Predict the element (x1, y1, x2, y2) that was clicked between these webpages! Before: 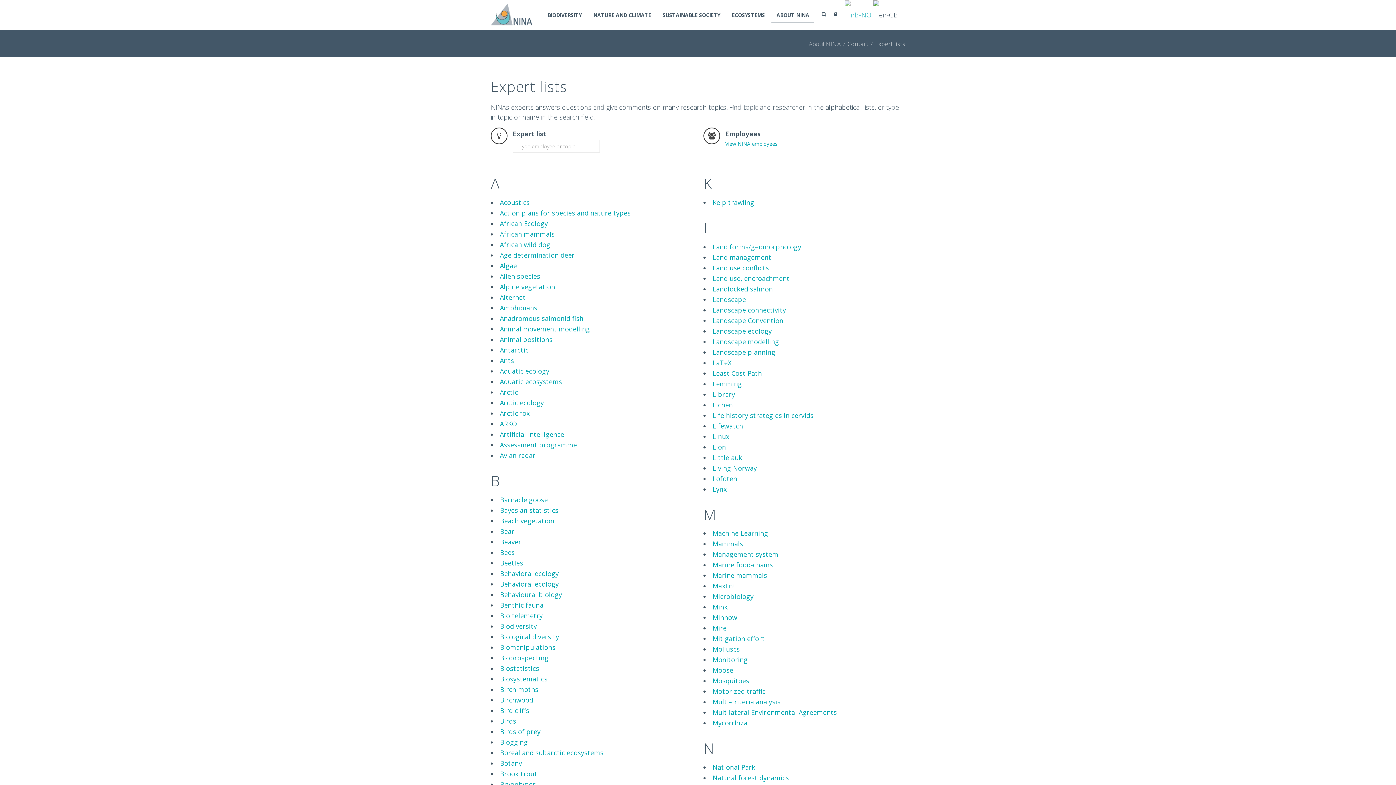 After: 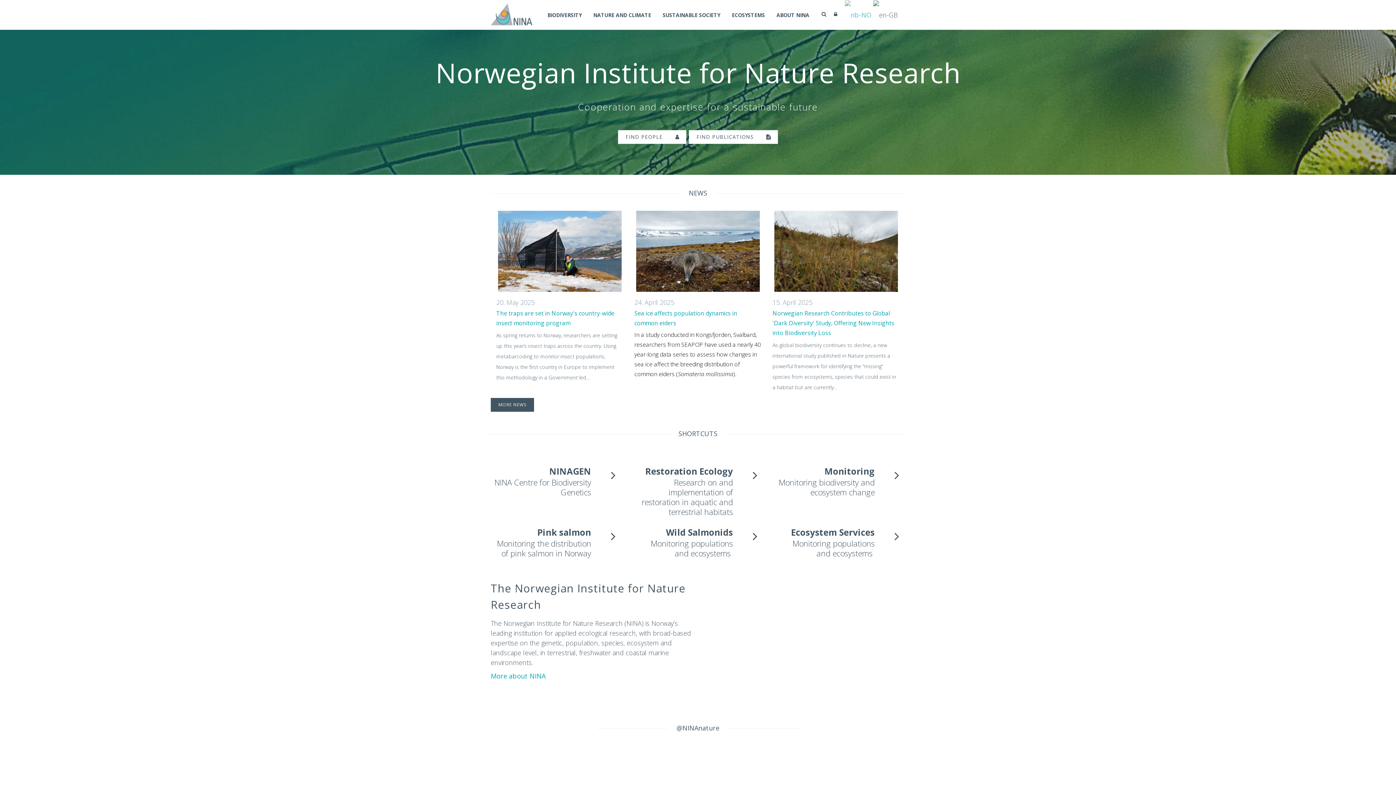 Action: label: Norwegian Institute for Nature Research bbox: (490, 9, 532, 18)